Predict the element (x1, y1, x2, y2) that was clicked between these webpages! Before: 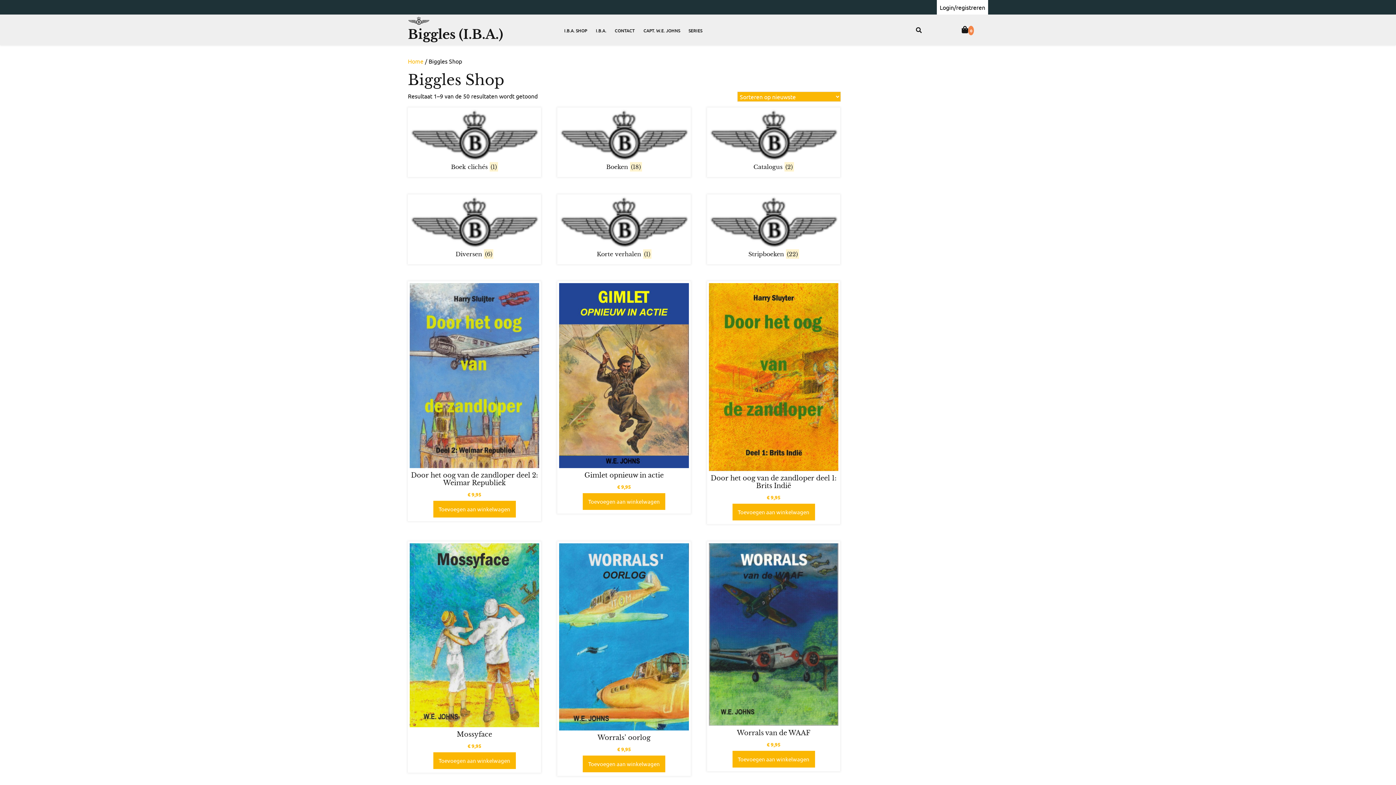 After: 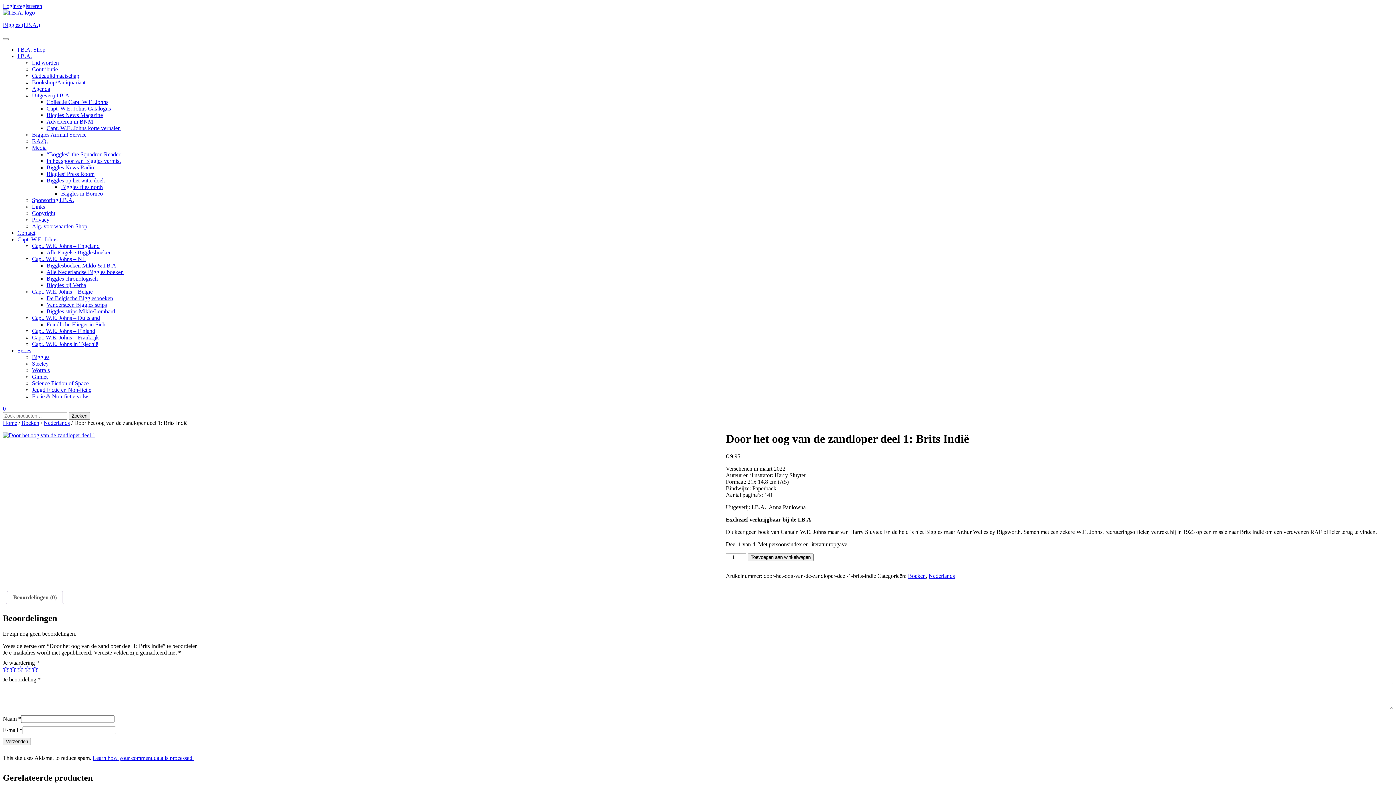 Action: bbox: (709, 283, 838, 501) label: Door het oog van de zandloper deel 1: Brits Indië
€ 9,95